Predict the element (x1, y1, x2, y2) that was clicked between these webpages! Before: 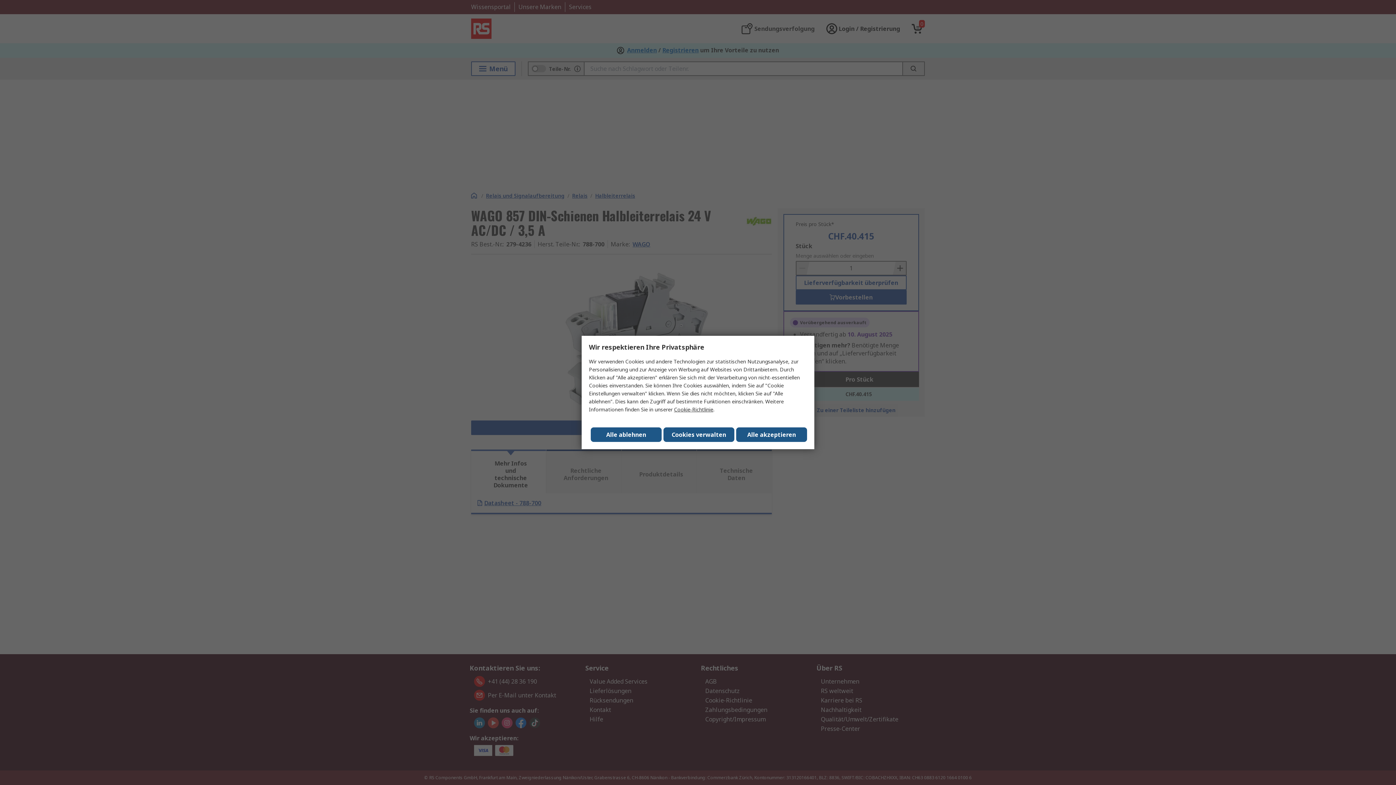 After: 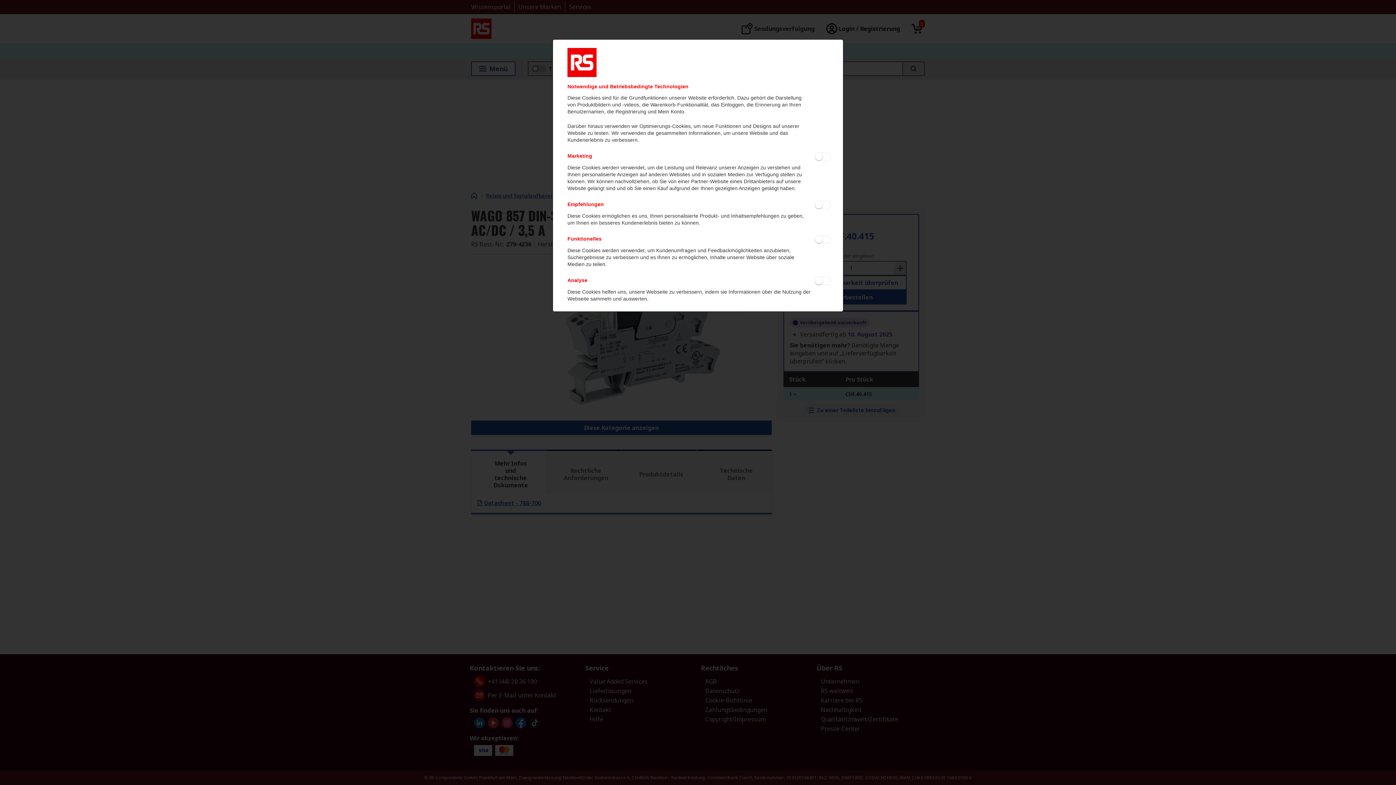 Action: bbox: (663, 427, 734, 442) label: Cookies verwalten